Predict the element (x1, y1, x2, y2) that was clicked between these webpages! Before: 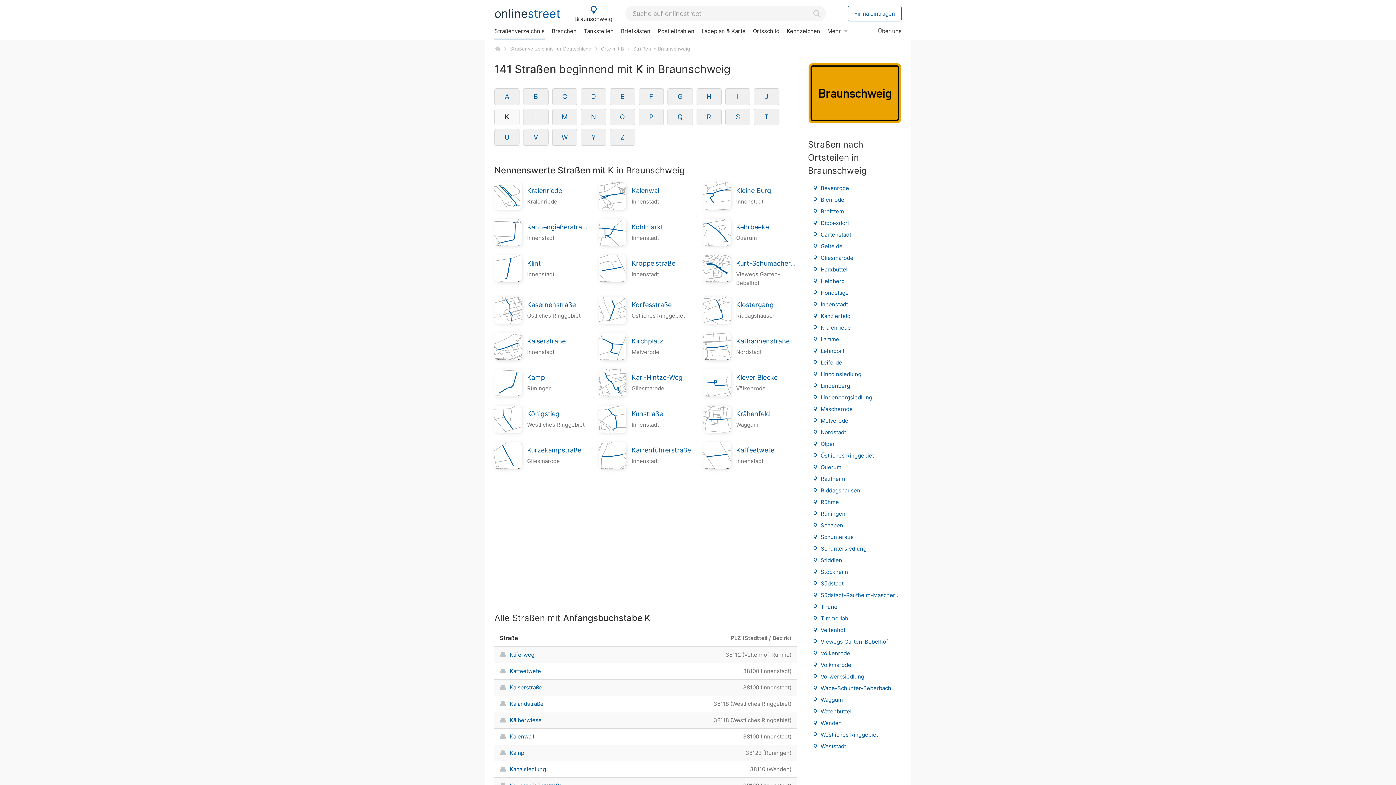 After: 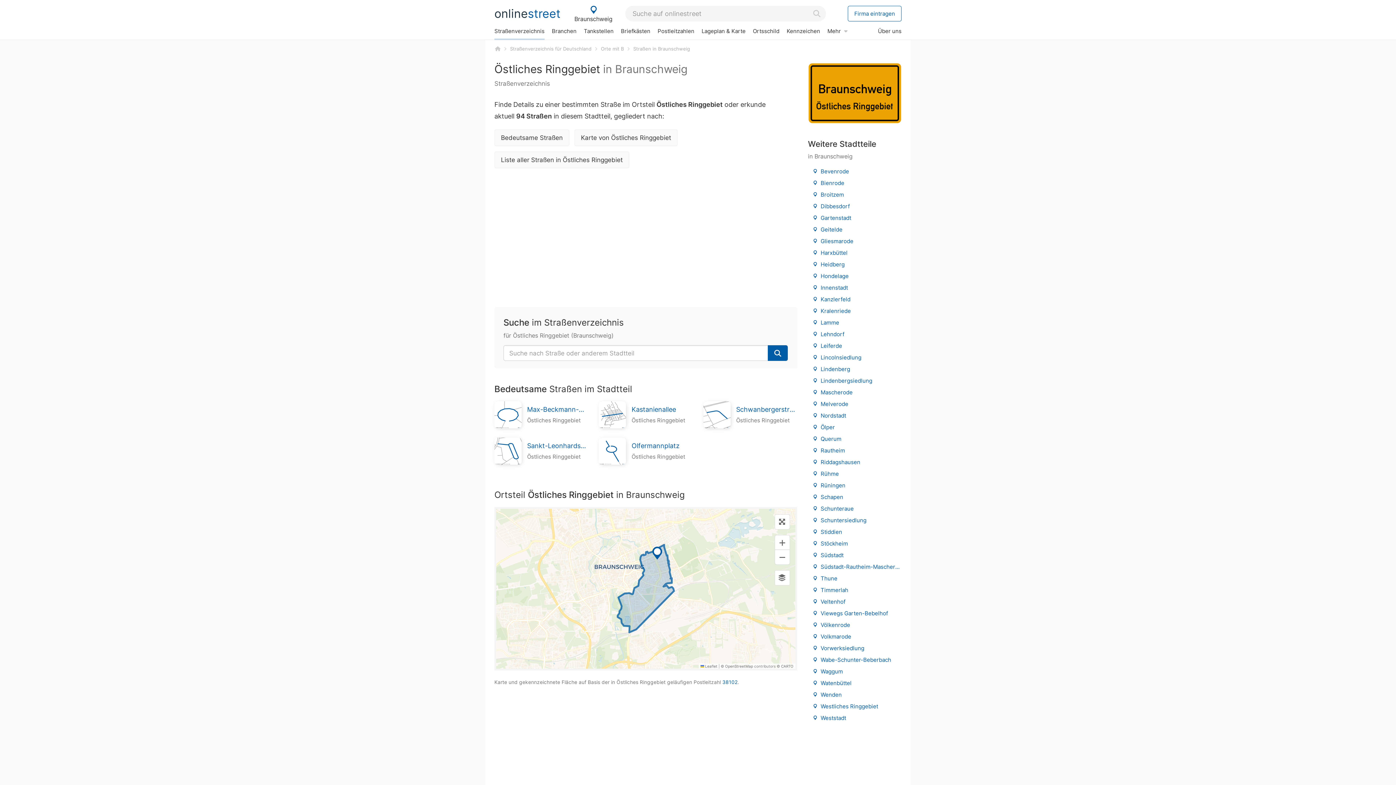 Action: label: Östliches Ringgebiet bbox: (808, 450, 901, 462)